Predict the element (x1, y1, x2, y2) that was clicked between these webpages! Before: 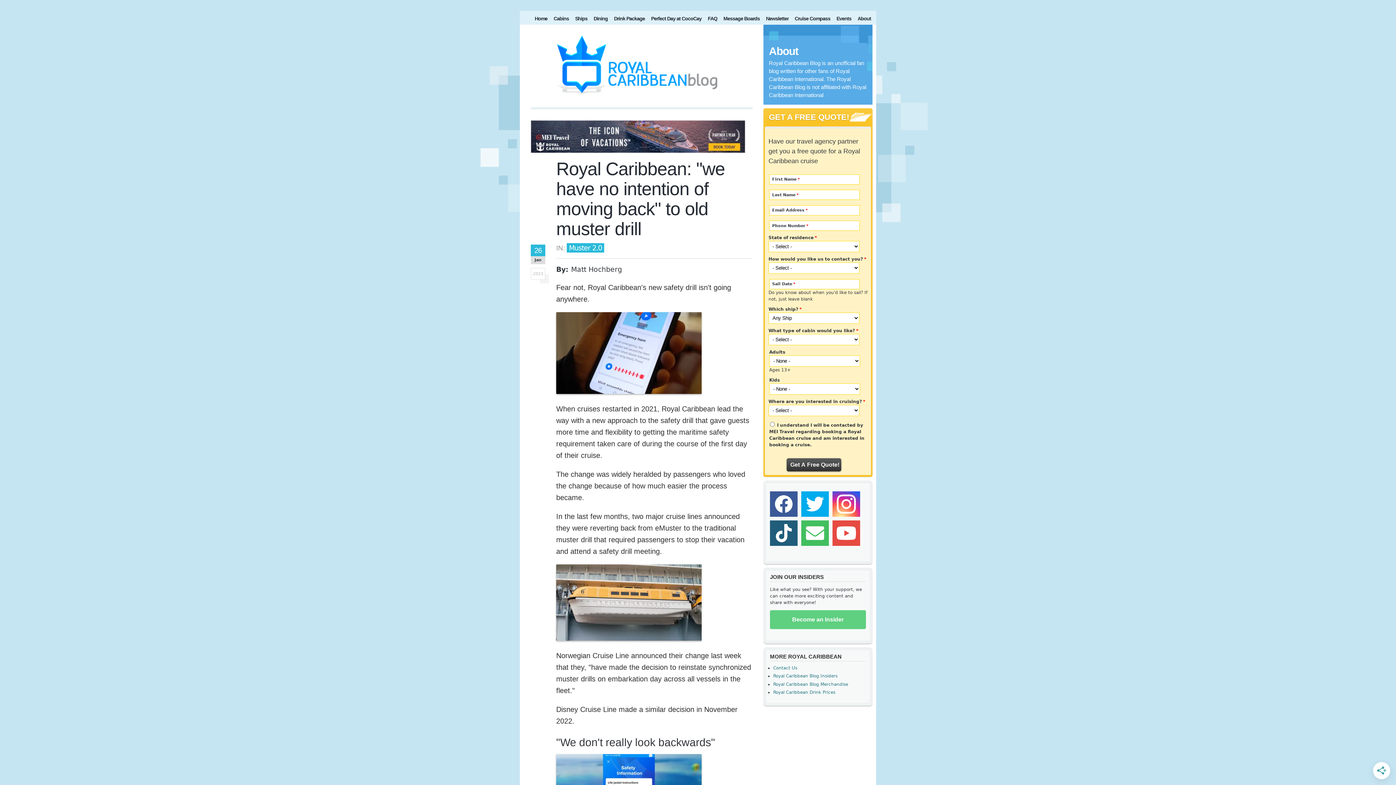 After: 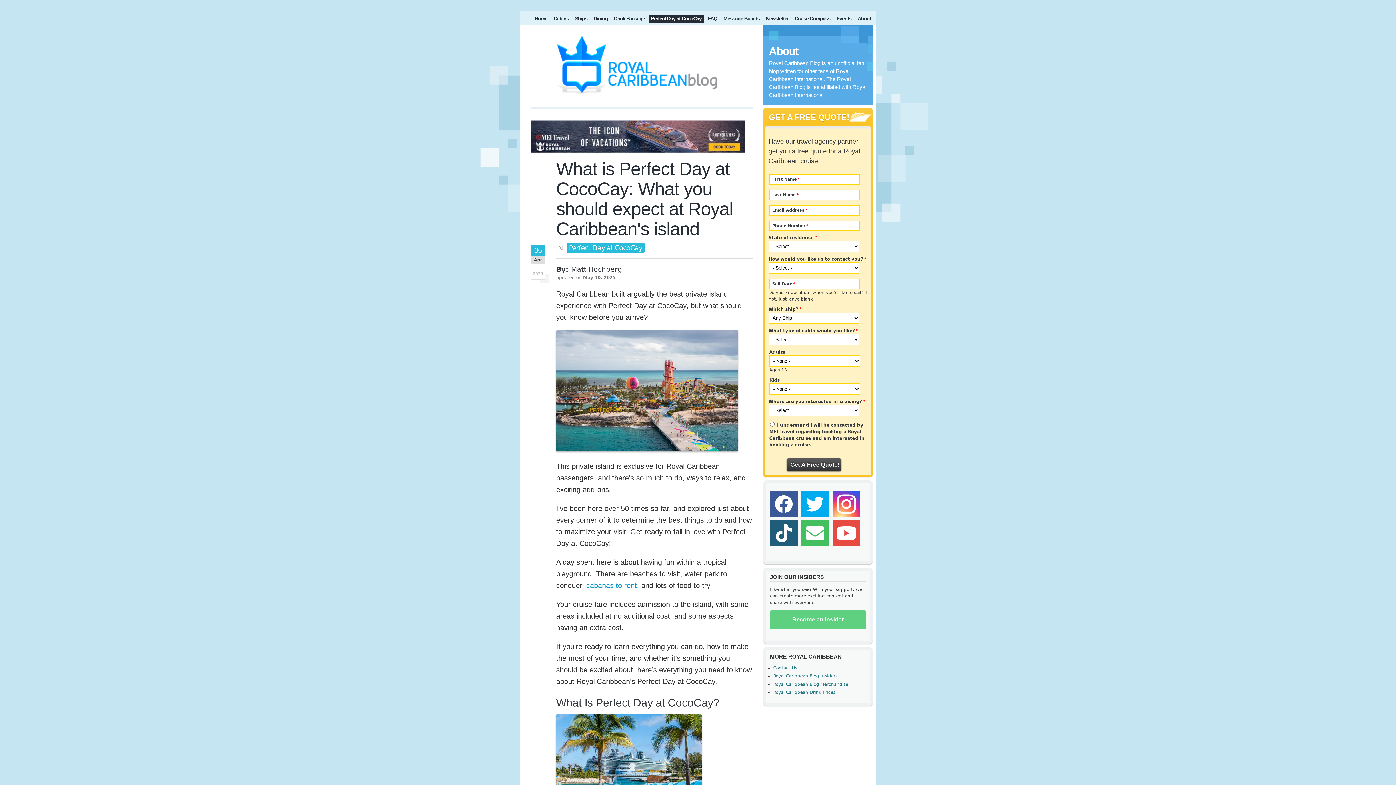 Action: bbox: (649, 14, 704, 24) label: Perfect Day at CocoCay